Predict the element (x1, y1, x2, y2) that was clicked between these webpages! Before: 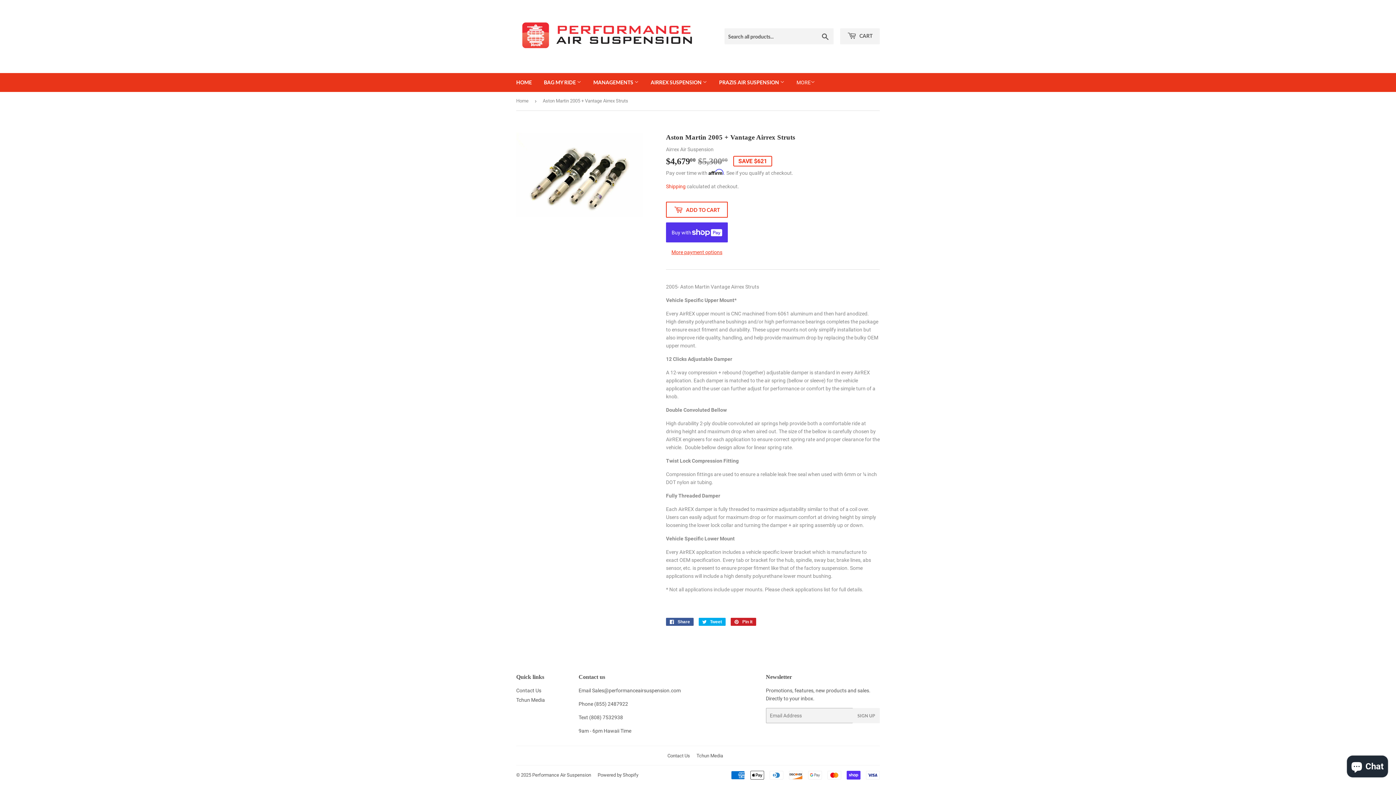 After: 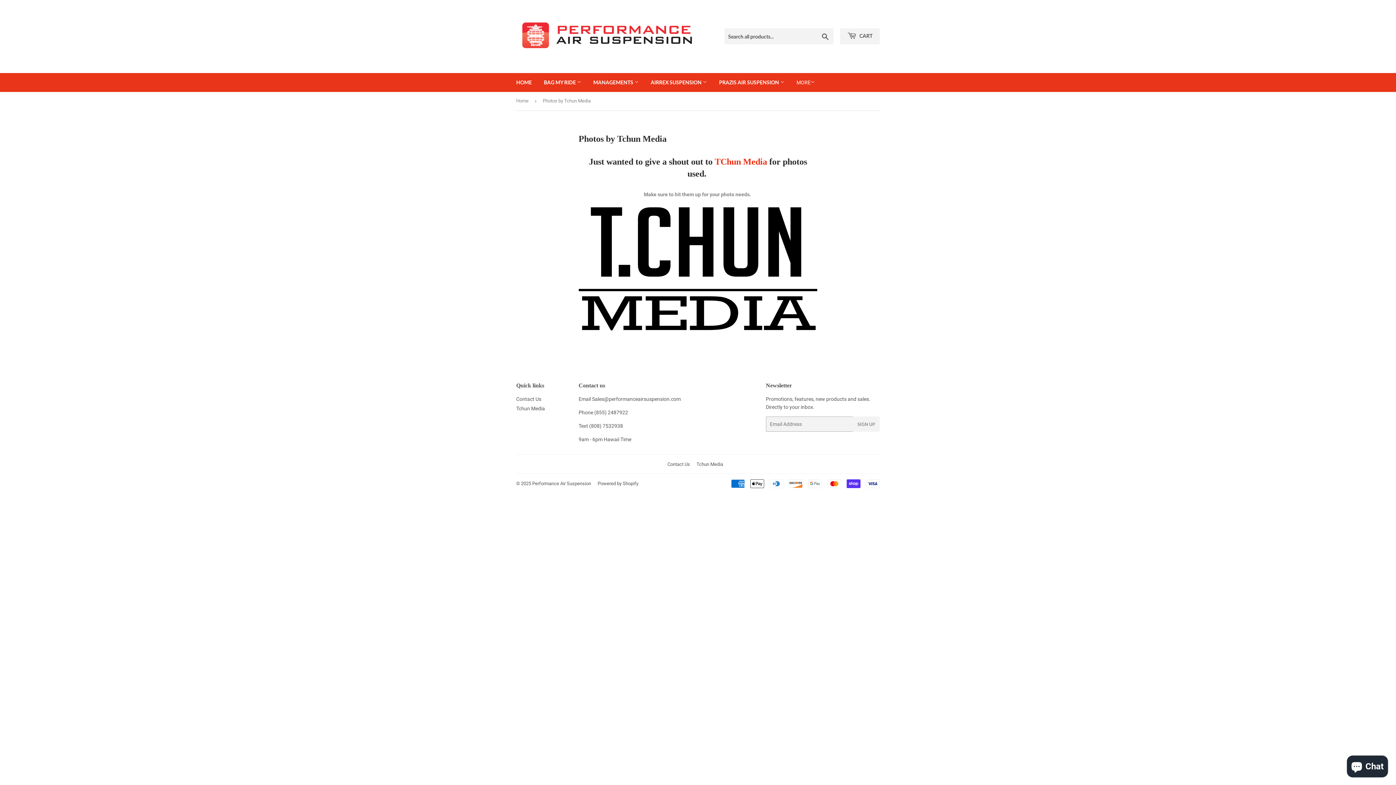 Action: bbox: (696, 753, 723, 759) label: Tchun Media